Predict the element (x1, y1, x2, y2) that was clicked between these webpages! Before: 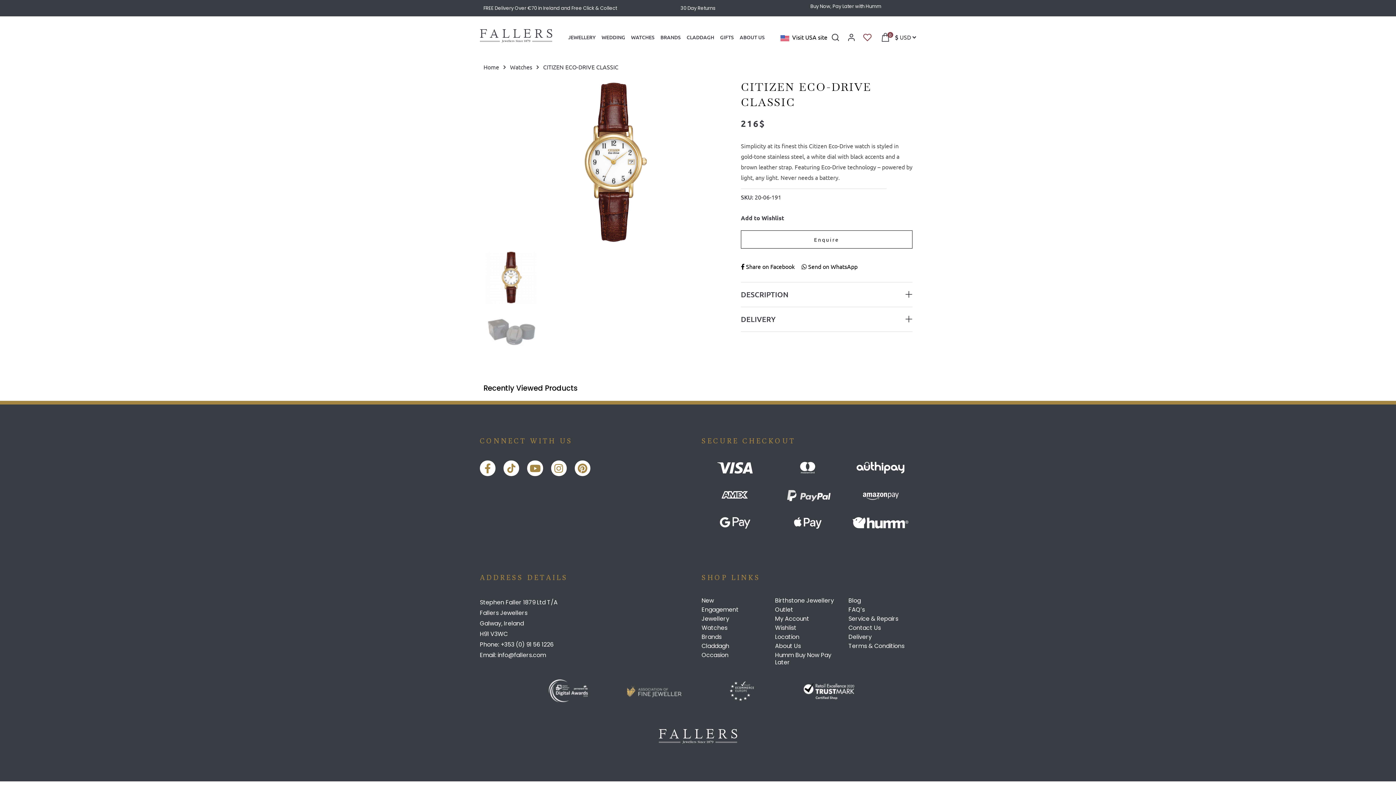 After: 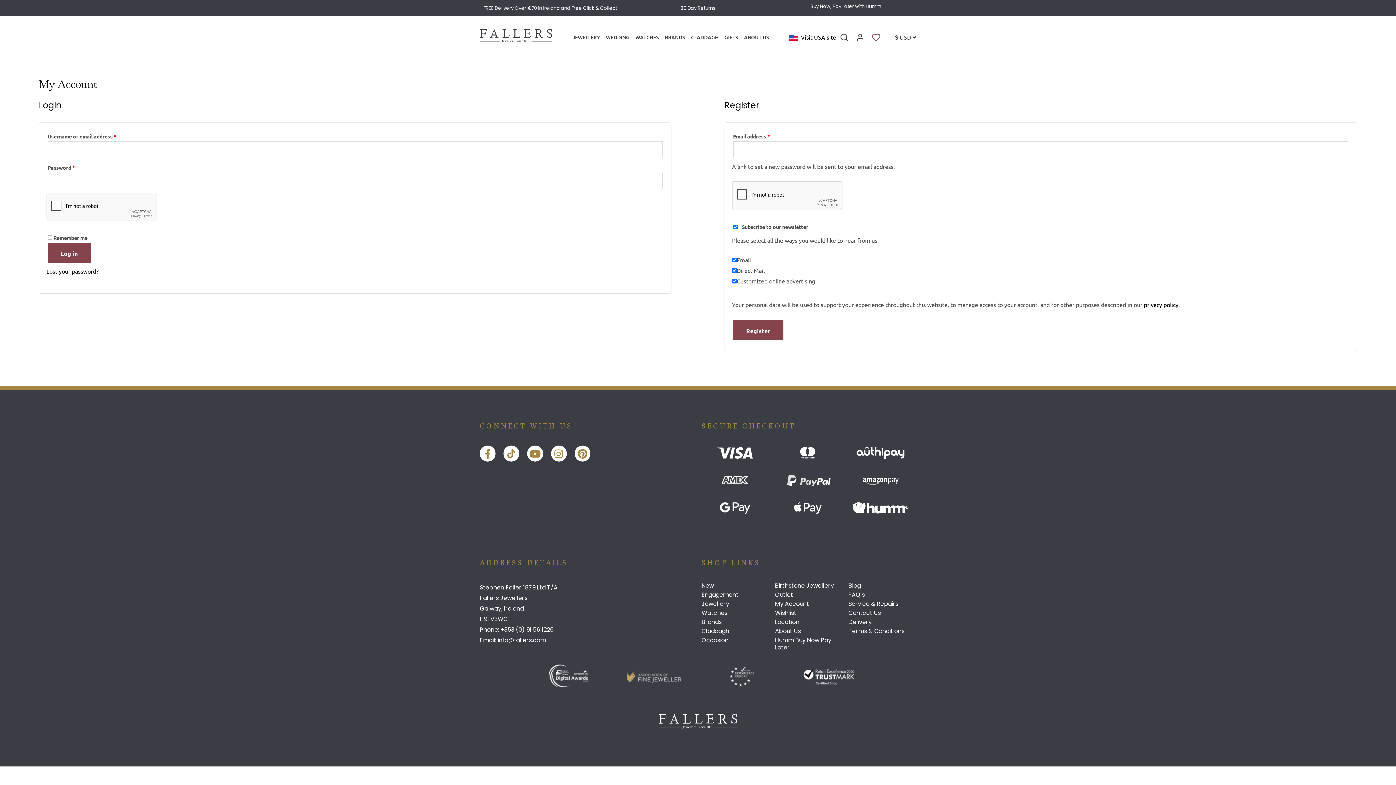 Action: bbox: (847, 32, 856, 41)